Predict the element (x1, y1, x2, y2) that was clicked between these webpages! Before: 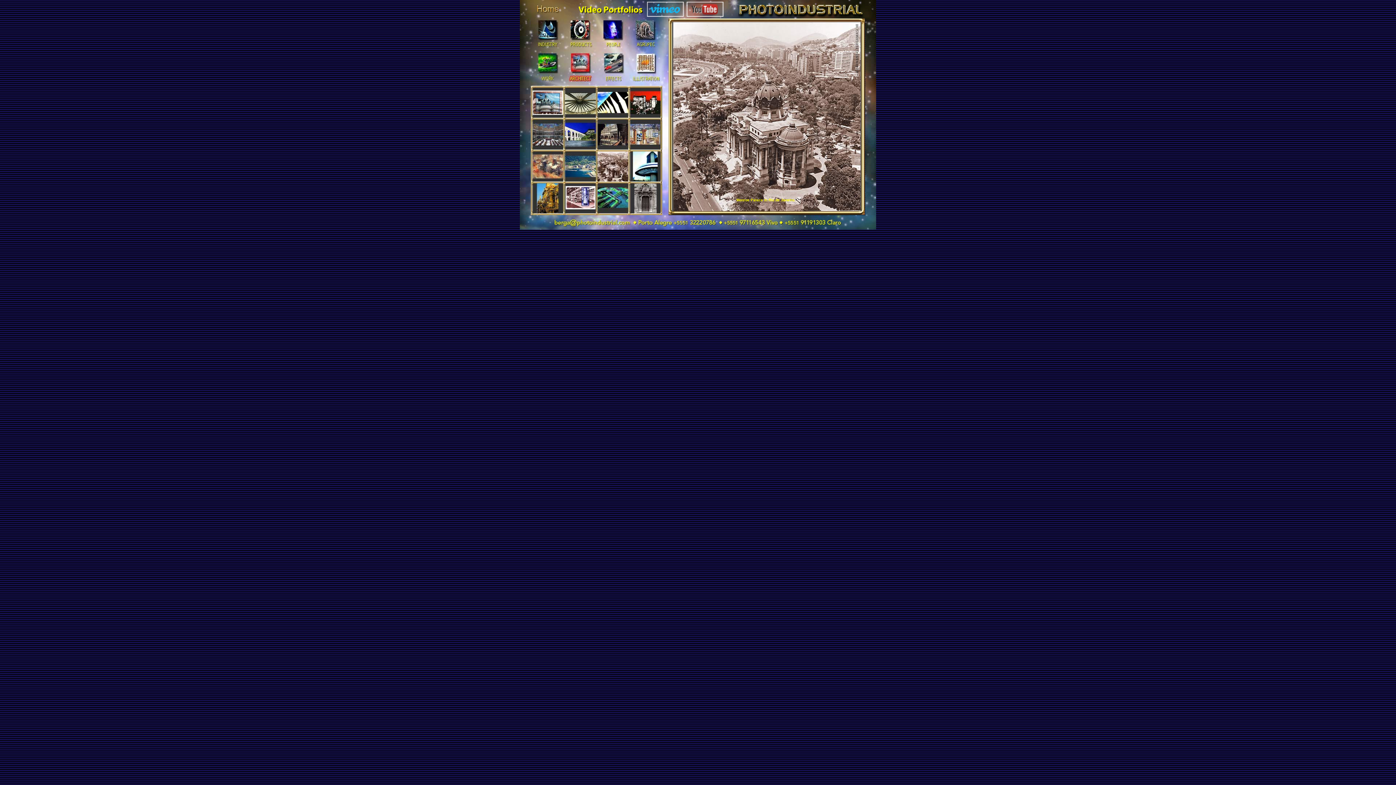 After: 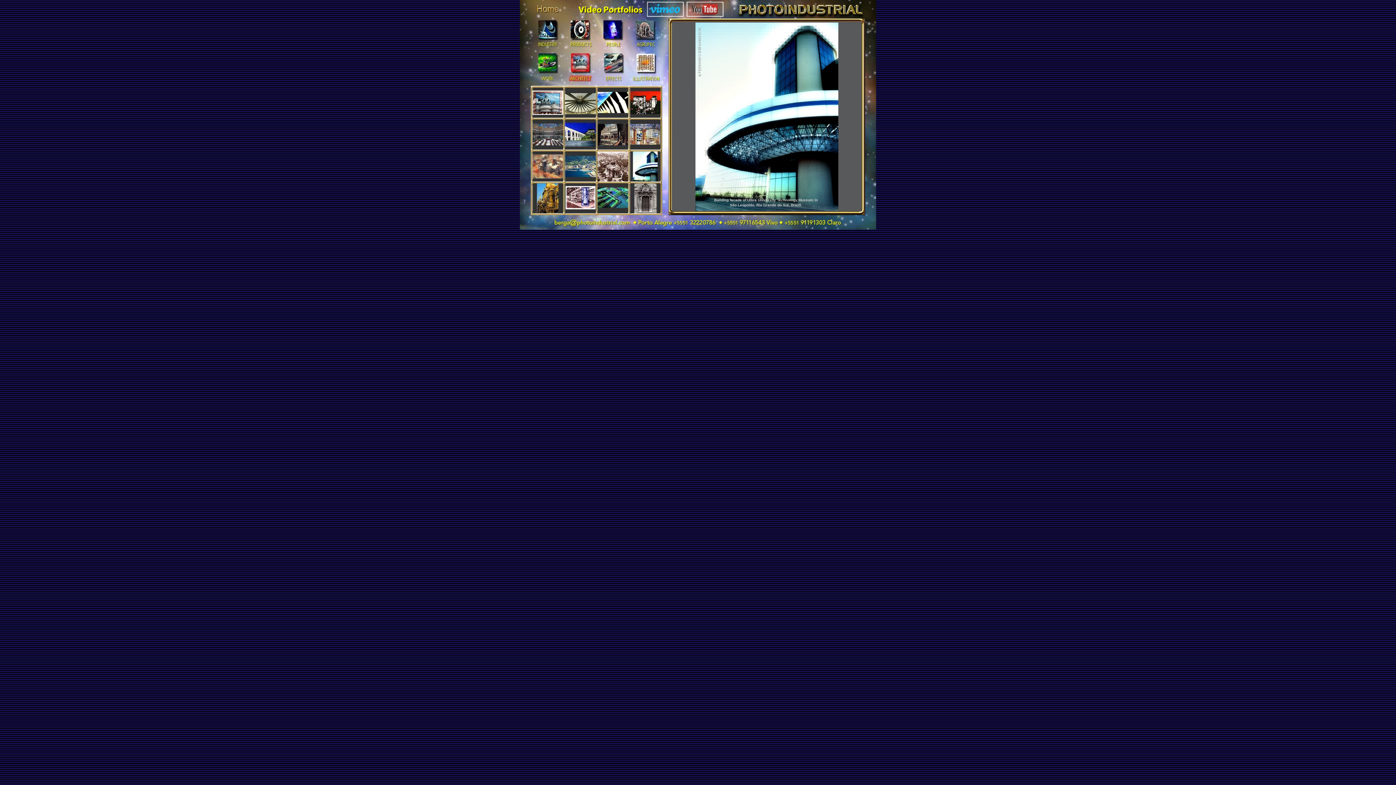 Action: bbox: (629, 177, 662, 183)